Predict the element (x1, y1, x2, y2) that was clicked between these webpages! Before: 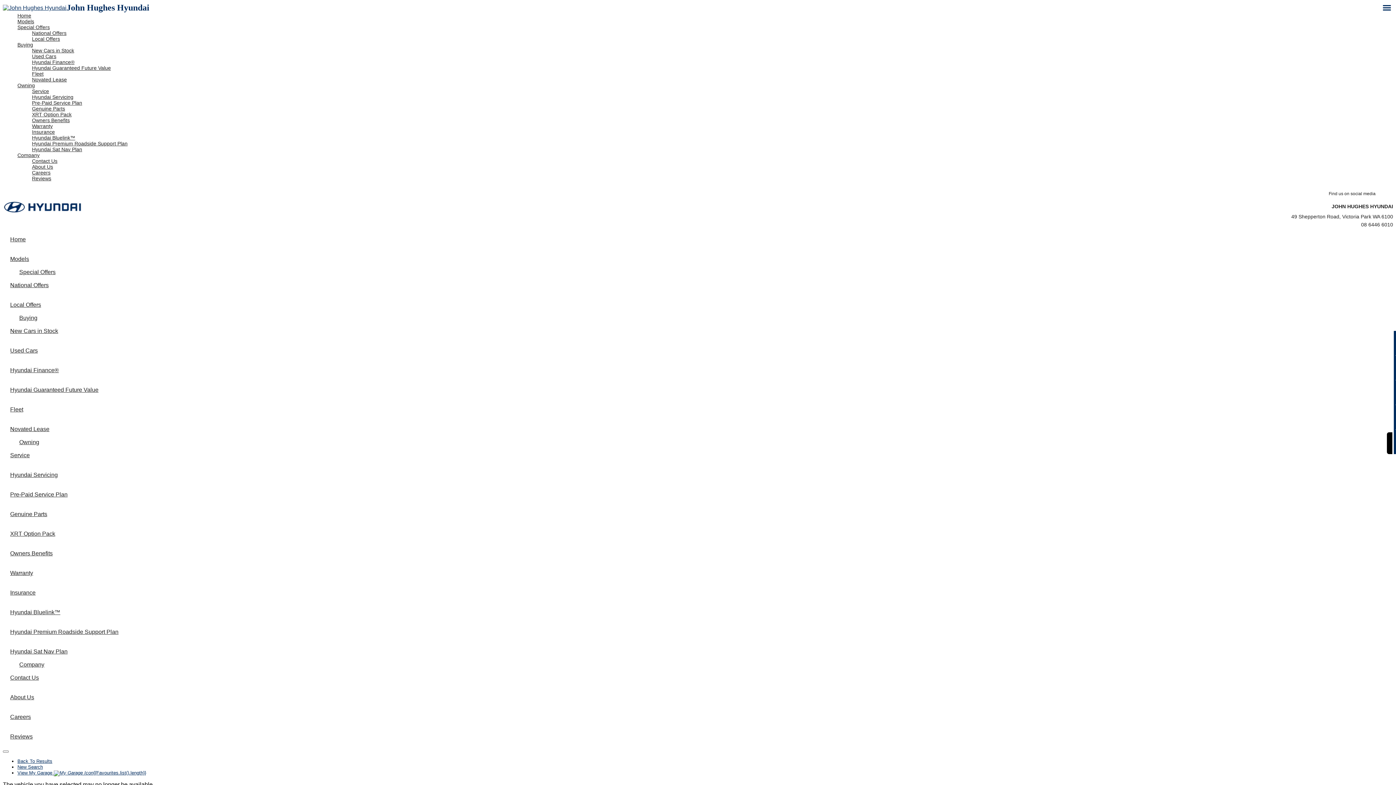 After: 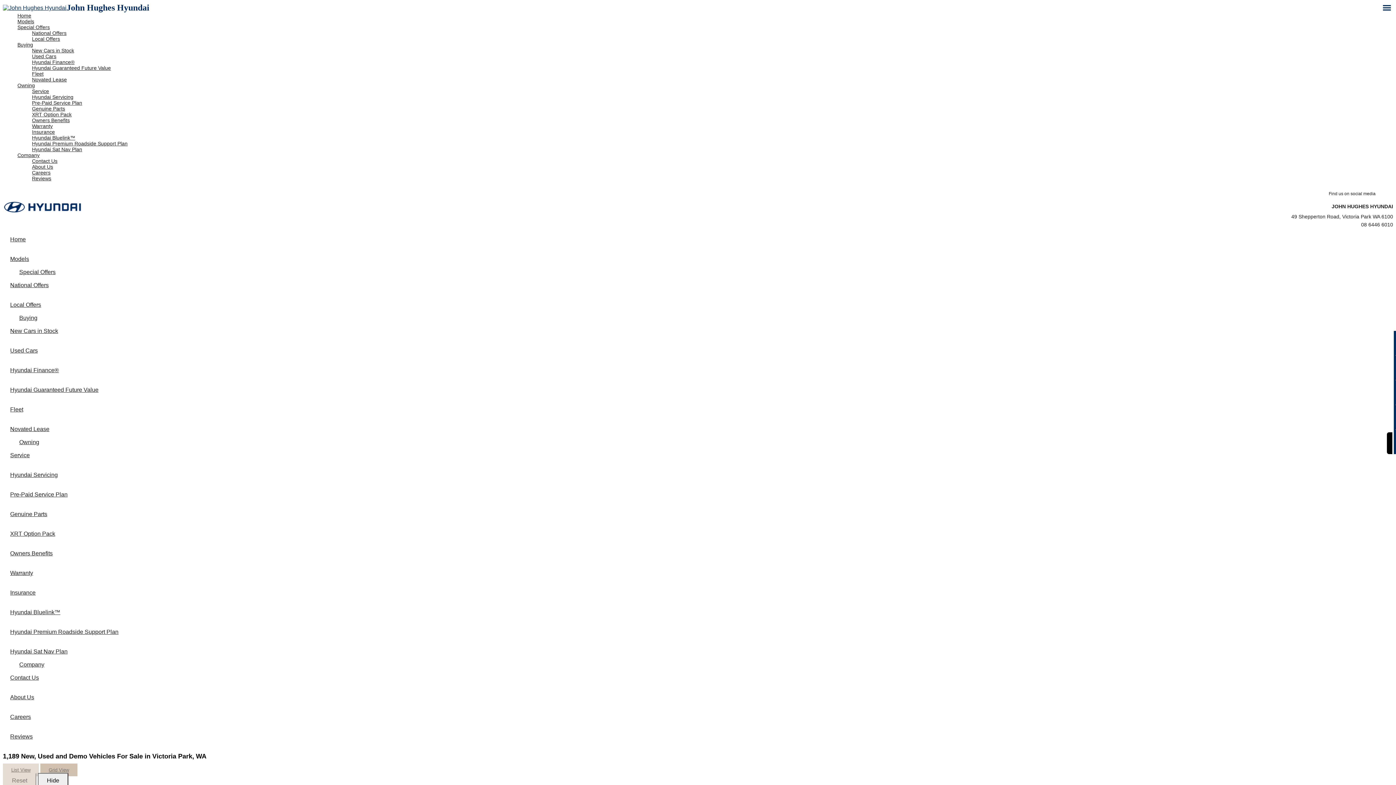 Action: label: Back To Results bbox: (17, 758, 52, 764)